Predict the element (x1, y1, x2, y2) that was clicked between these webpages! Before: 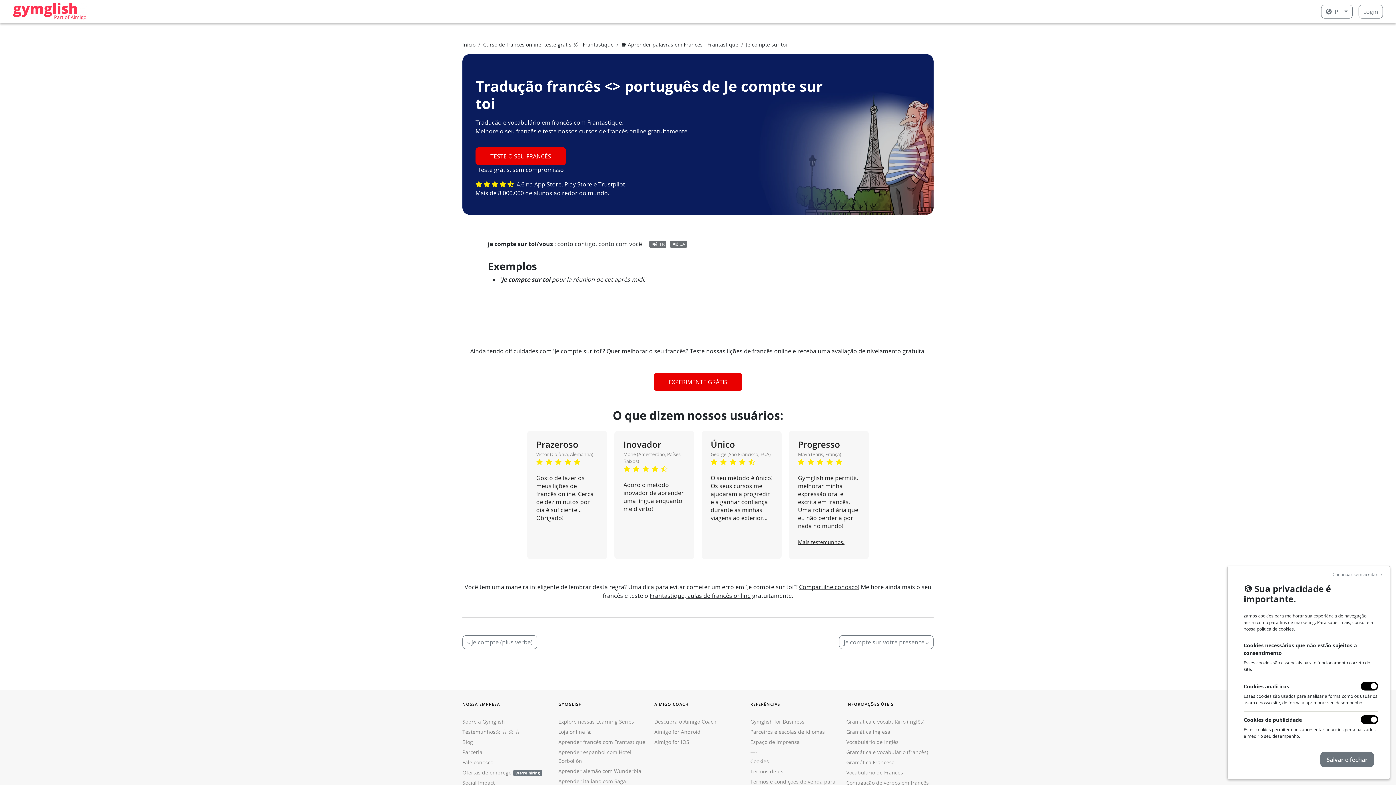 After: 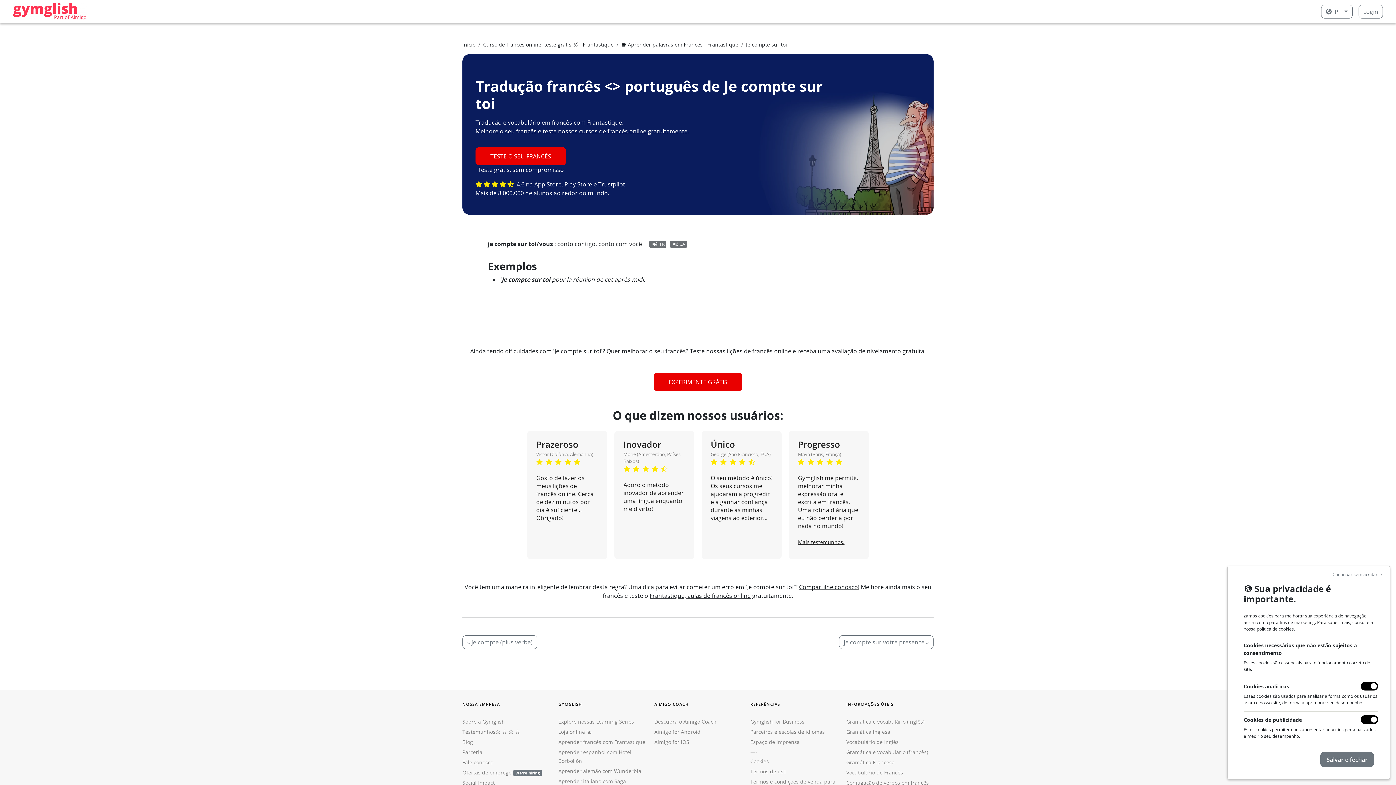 Action: bbox: (462, 749, 482, 756) label: Parceria